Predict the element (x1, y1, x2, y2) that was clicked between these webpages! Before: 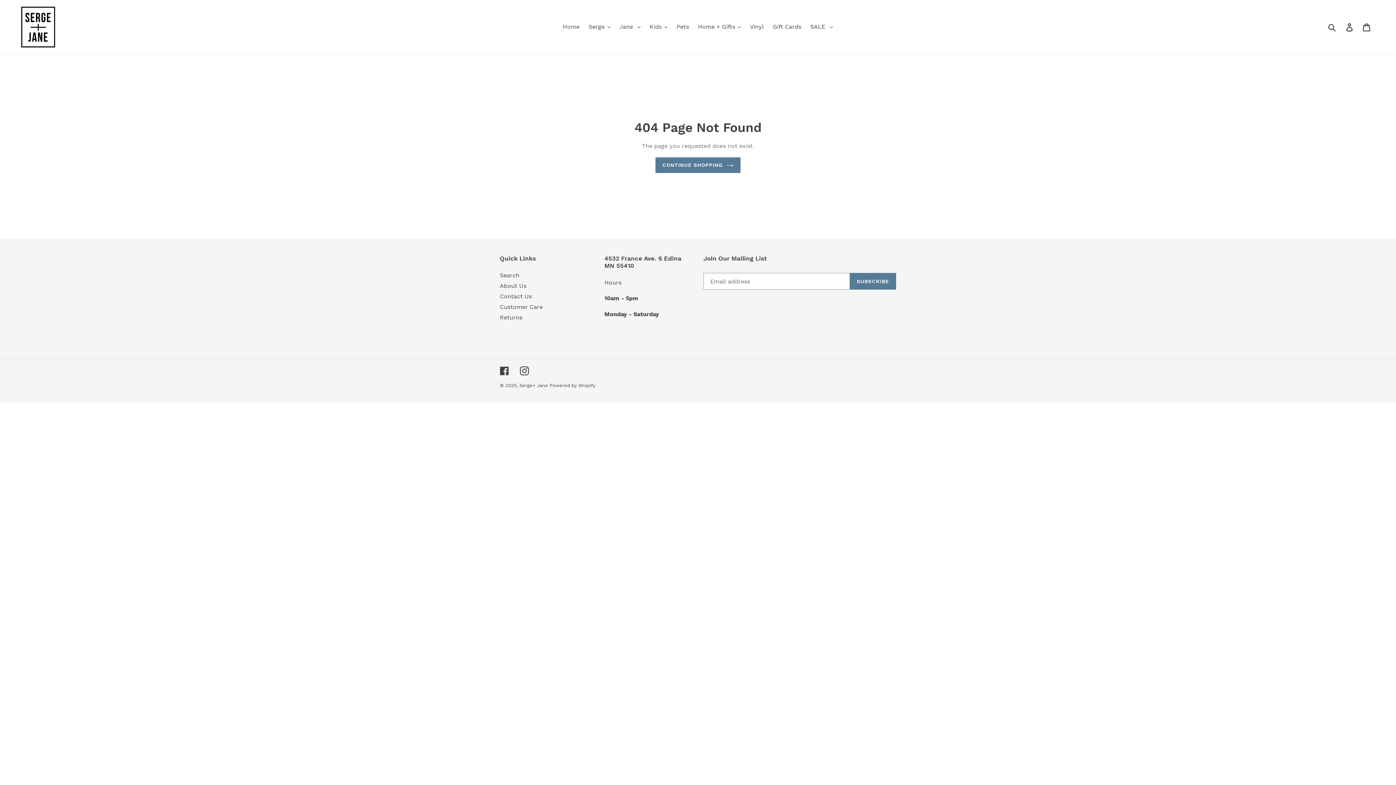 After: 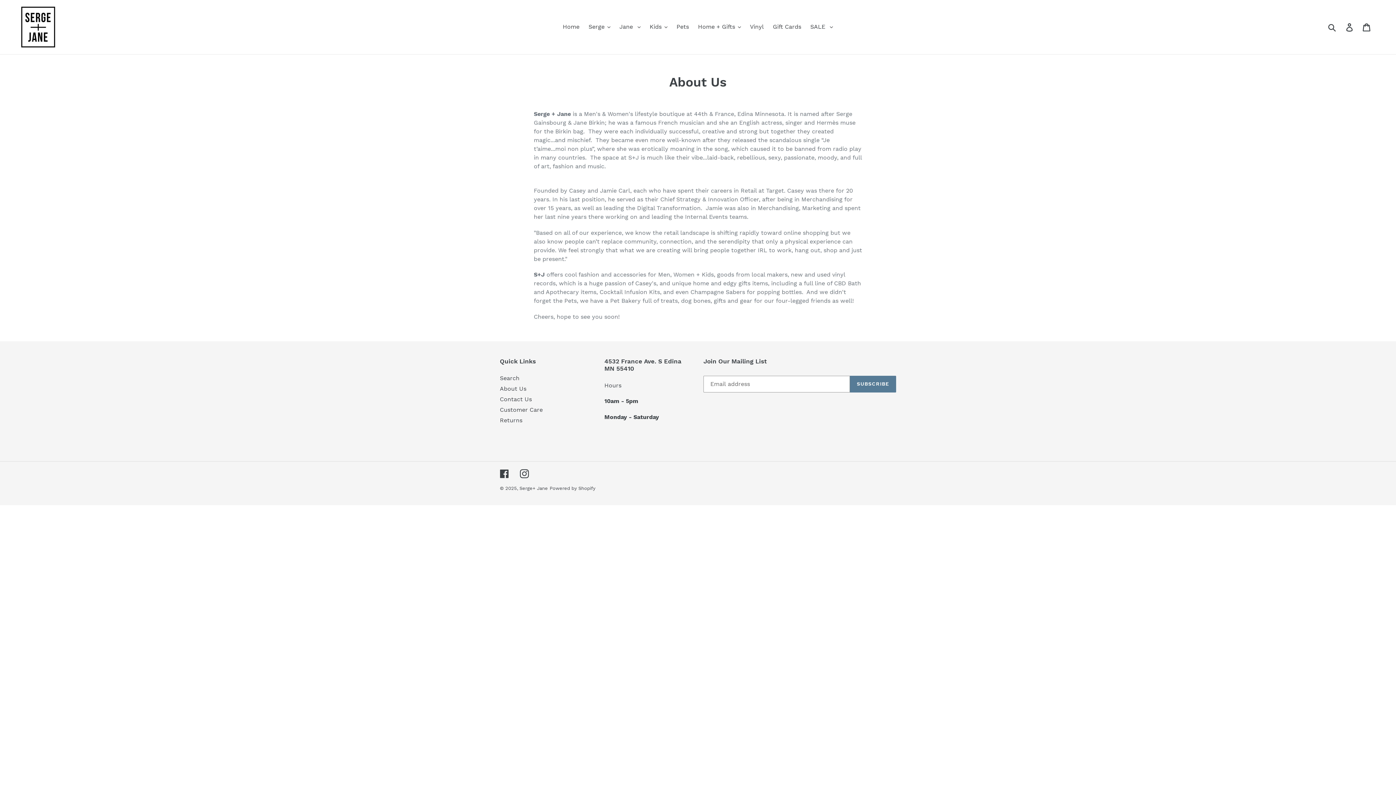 Action: label: About Us bbox: (500, 282, 526, 289)